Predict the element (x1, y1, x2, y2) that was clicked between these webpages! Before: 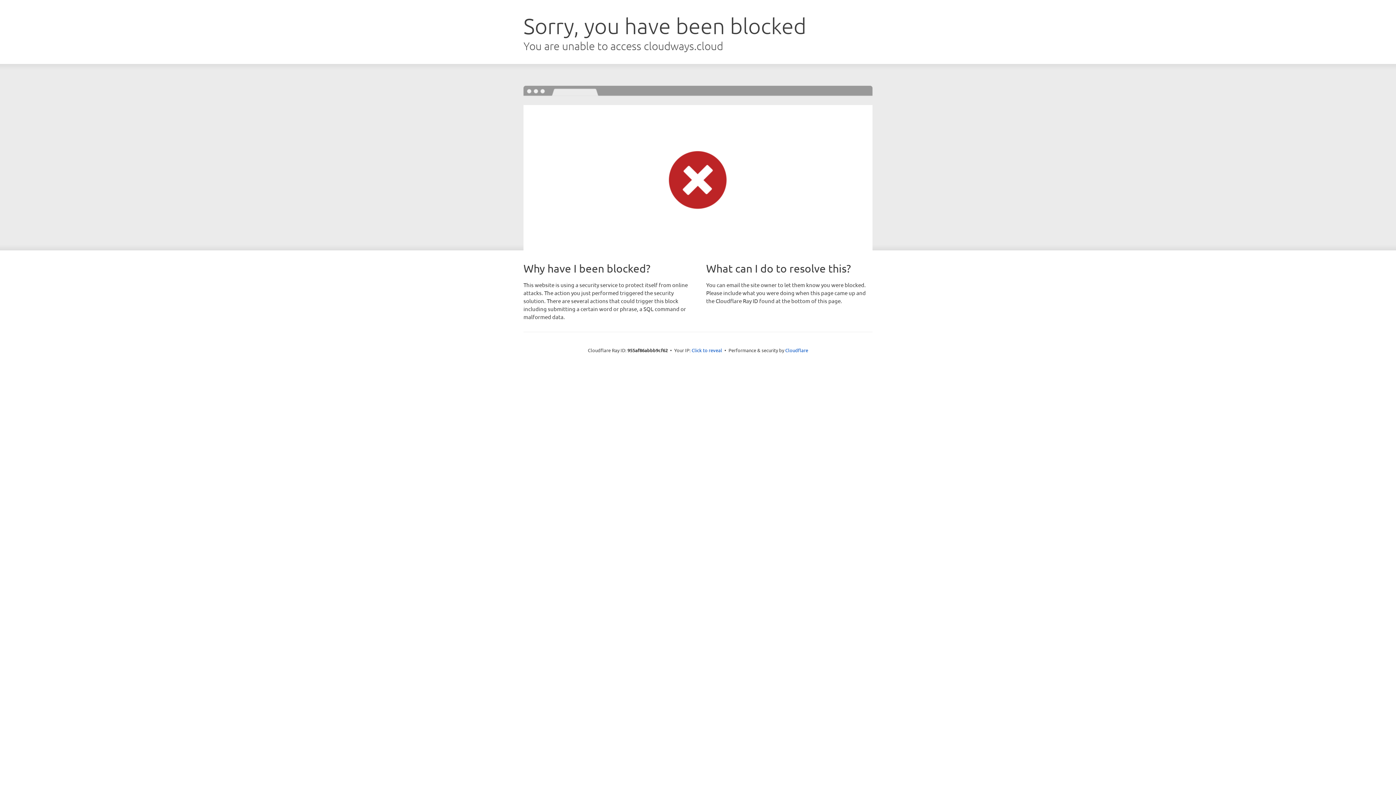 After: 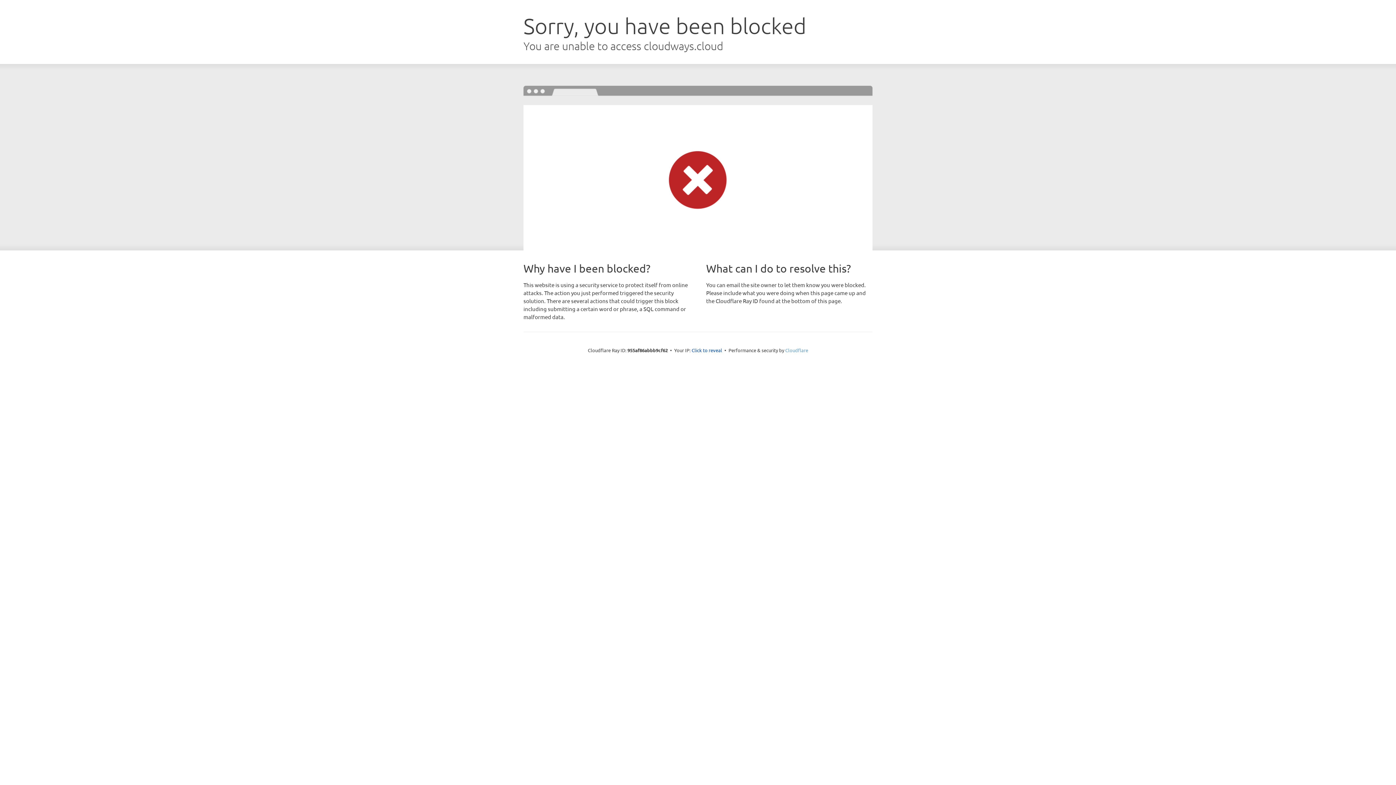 Action: bbox: (785, 347, 808, 353) label: Cloudflare